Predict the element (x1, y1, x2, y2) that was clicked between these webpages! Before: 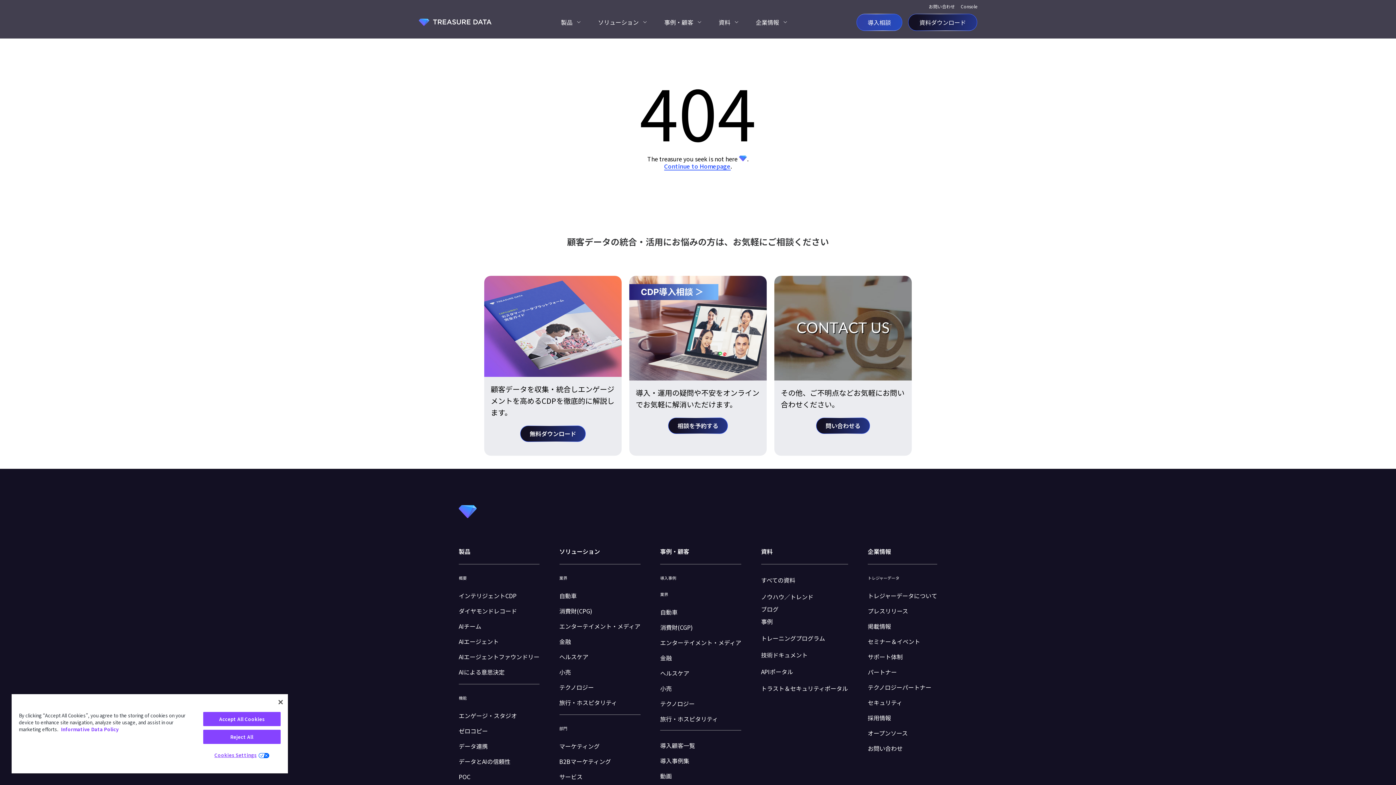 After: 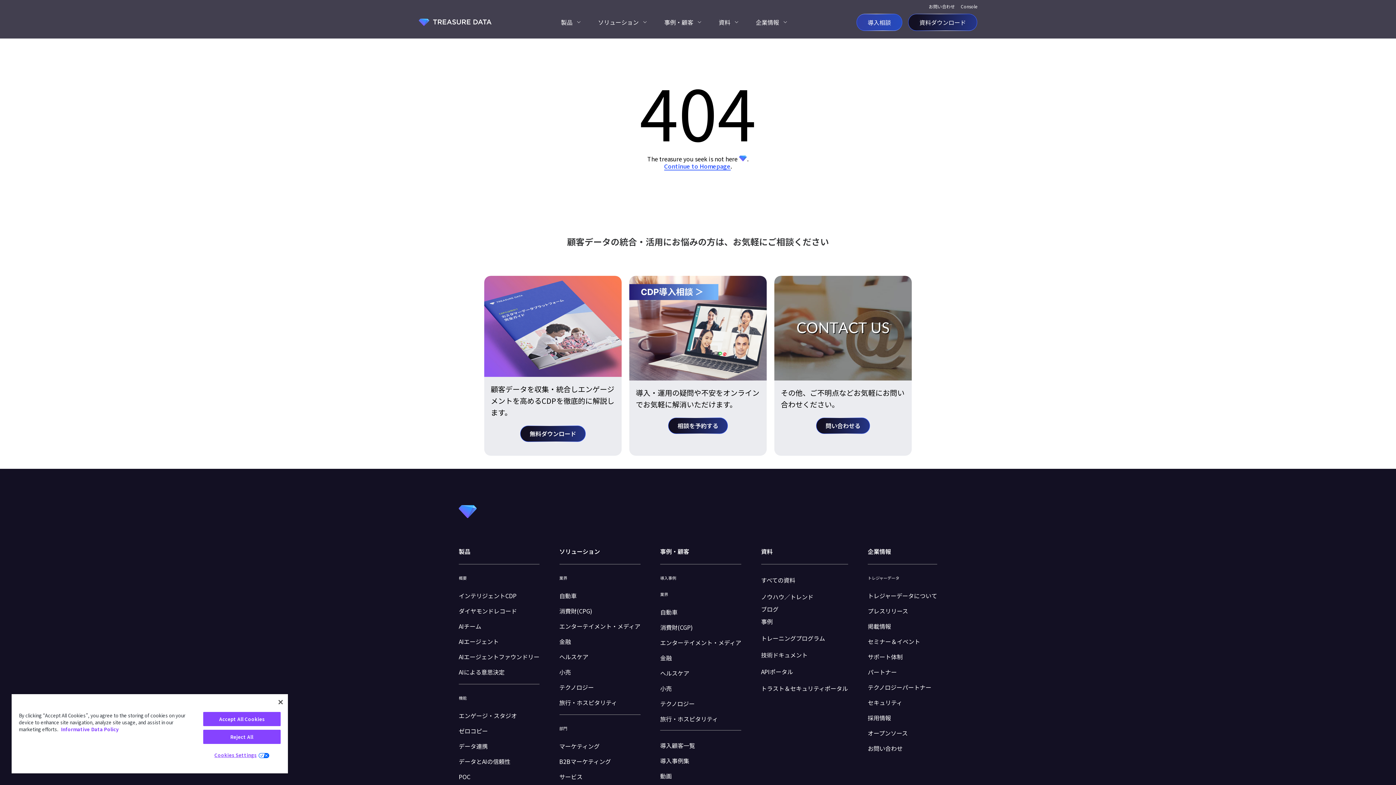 Action: label: 事例・顧客 bbox: (660, 547, 689, 555)